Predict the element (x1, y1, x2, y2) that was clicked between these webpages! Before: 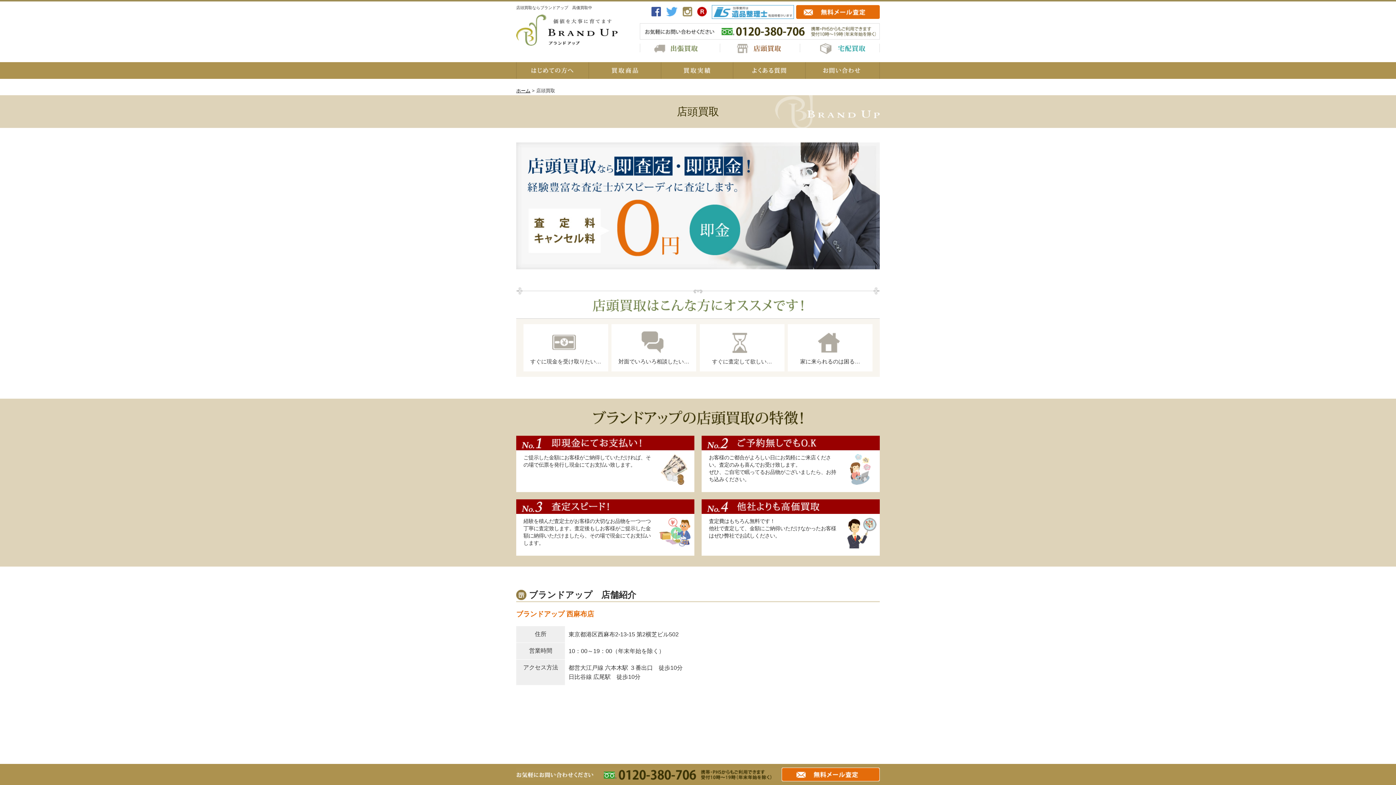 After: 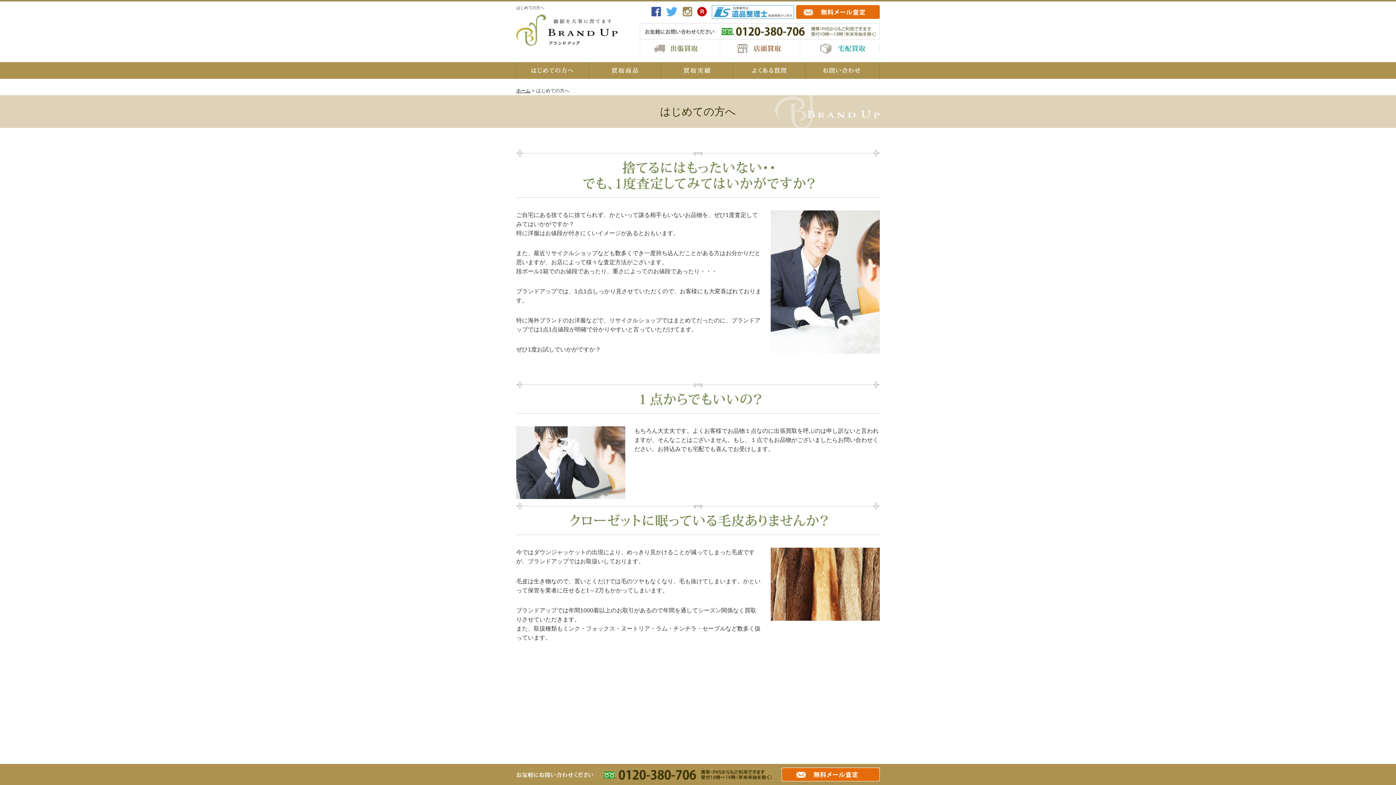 Action: bbox: (516, 62, 588, 78)